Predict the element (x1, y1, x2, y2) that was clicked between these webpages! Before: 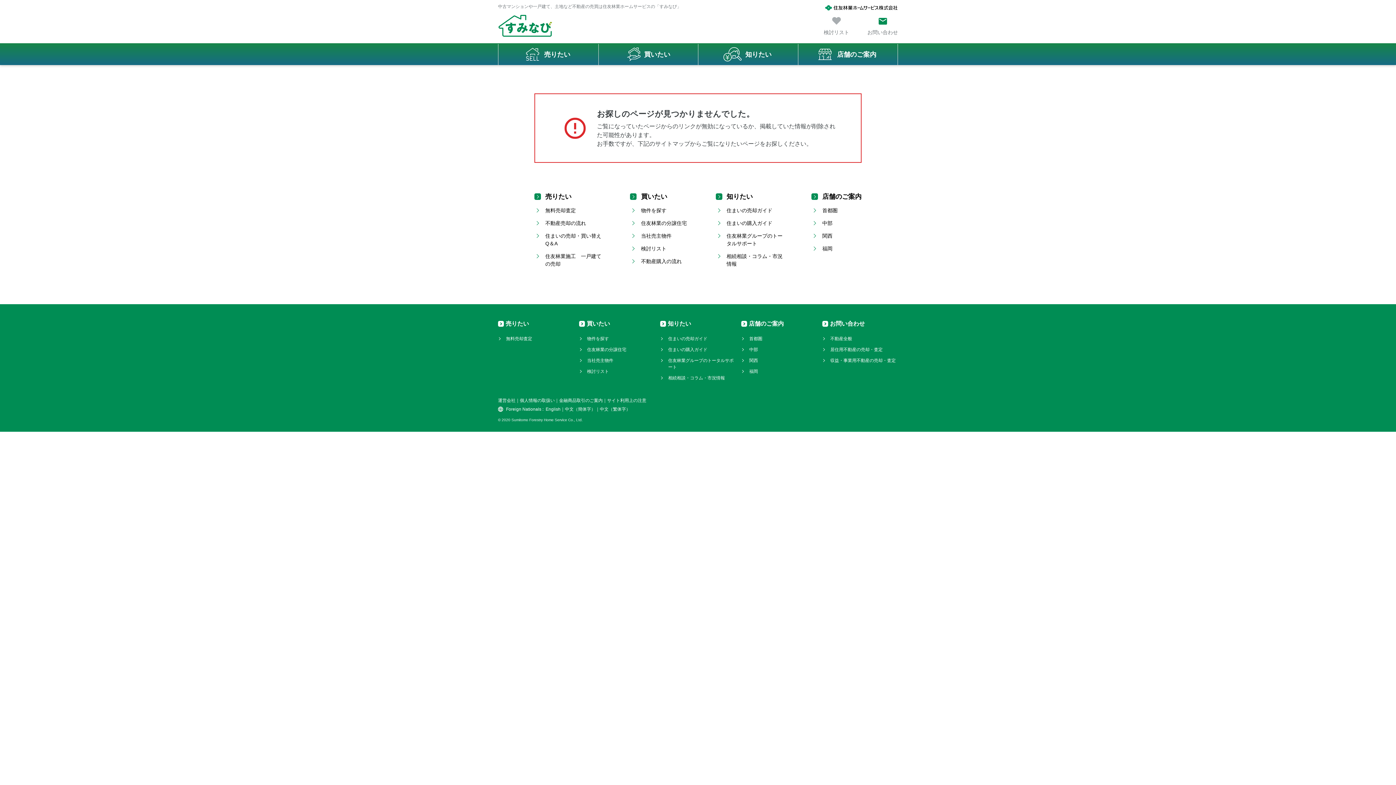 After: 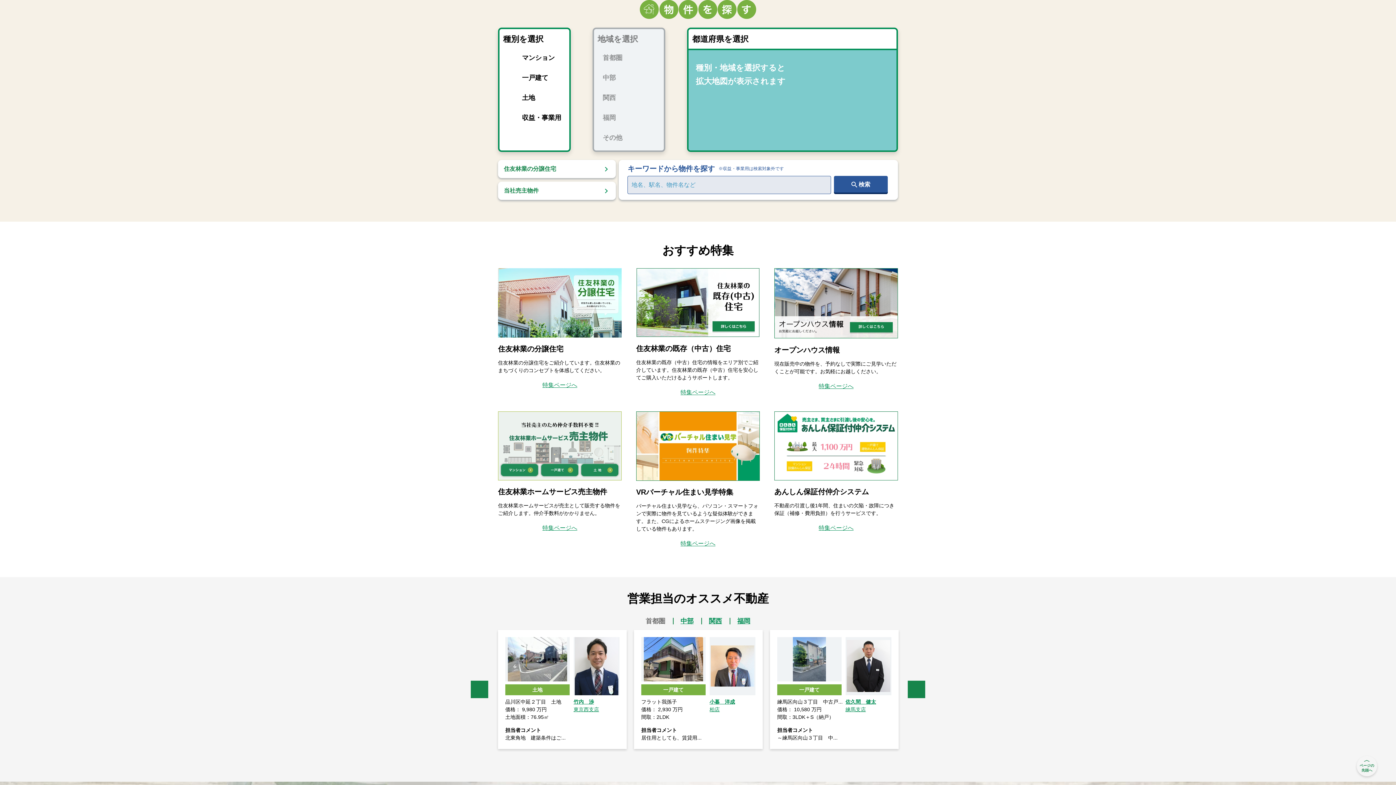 Action: bbox: (630, 206, 666, 214) label: 物件を探す